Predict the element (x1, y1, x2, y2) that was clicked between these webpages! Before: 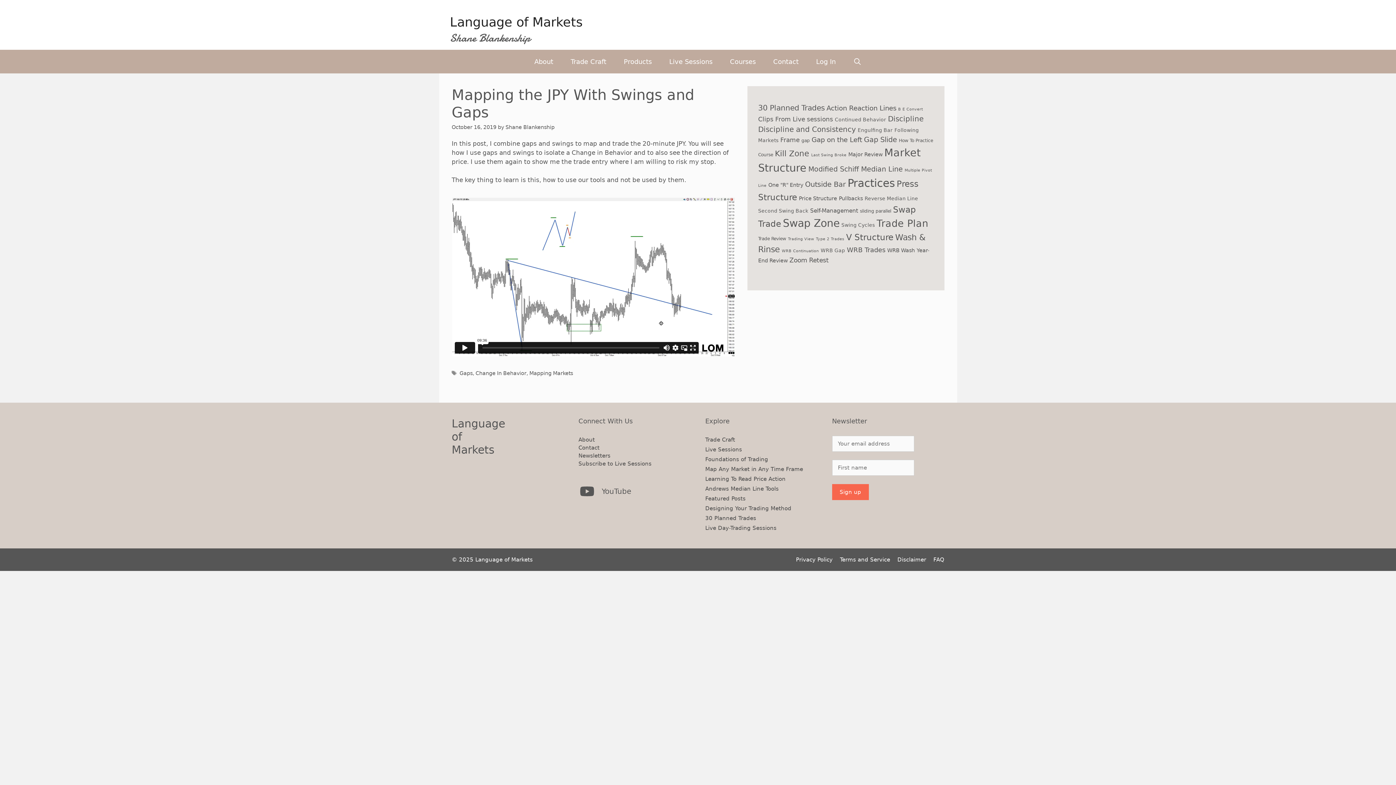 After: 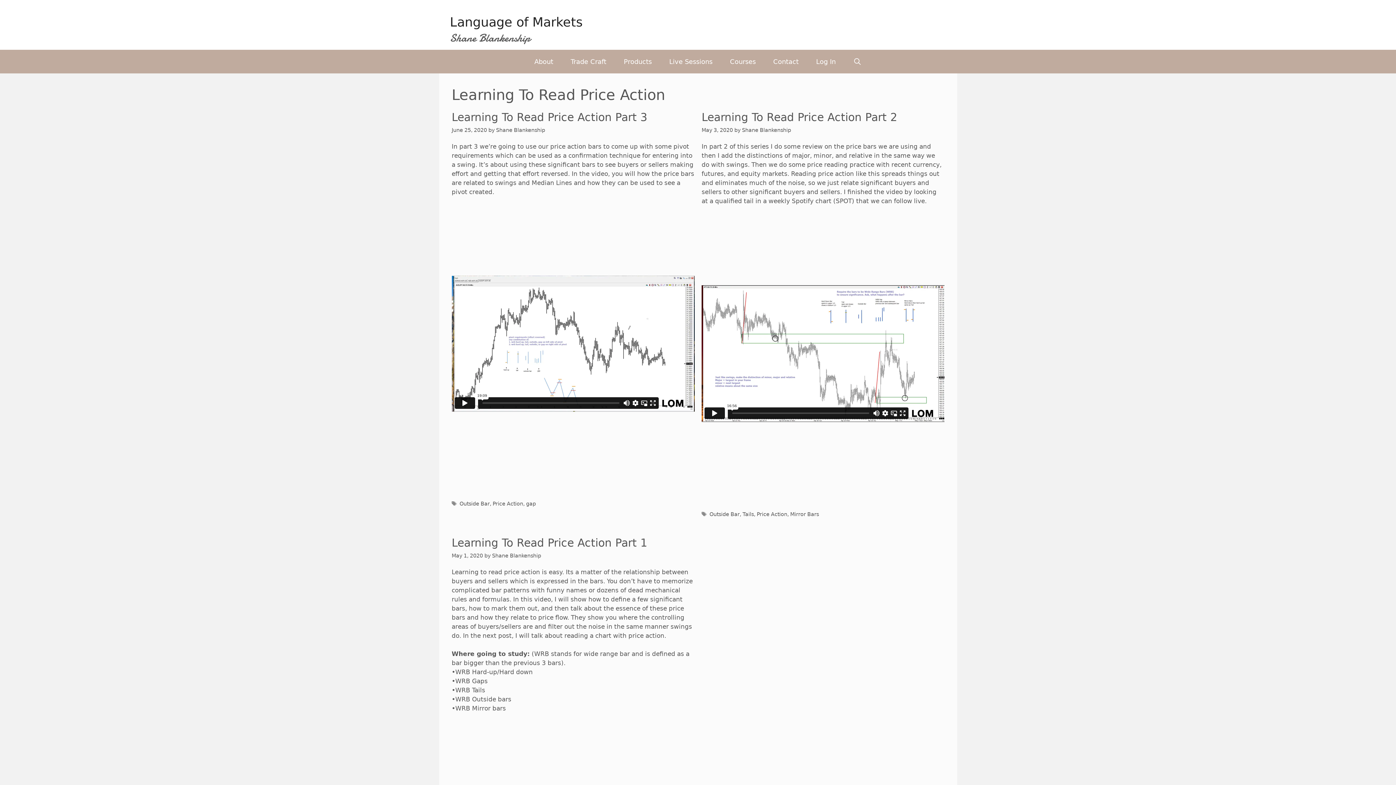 Action: bbox: (705, 475, 785, 482) label: Learning To Read Price Action